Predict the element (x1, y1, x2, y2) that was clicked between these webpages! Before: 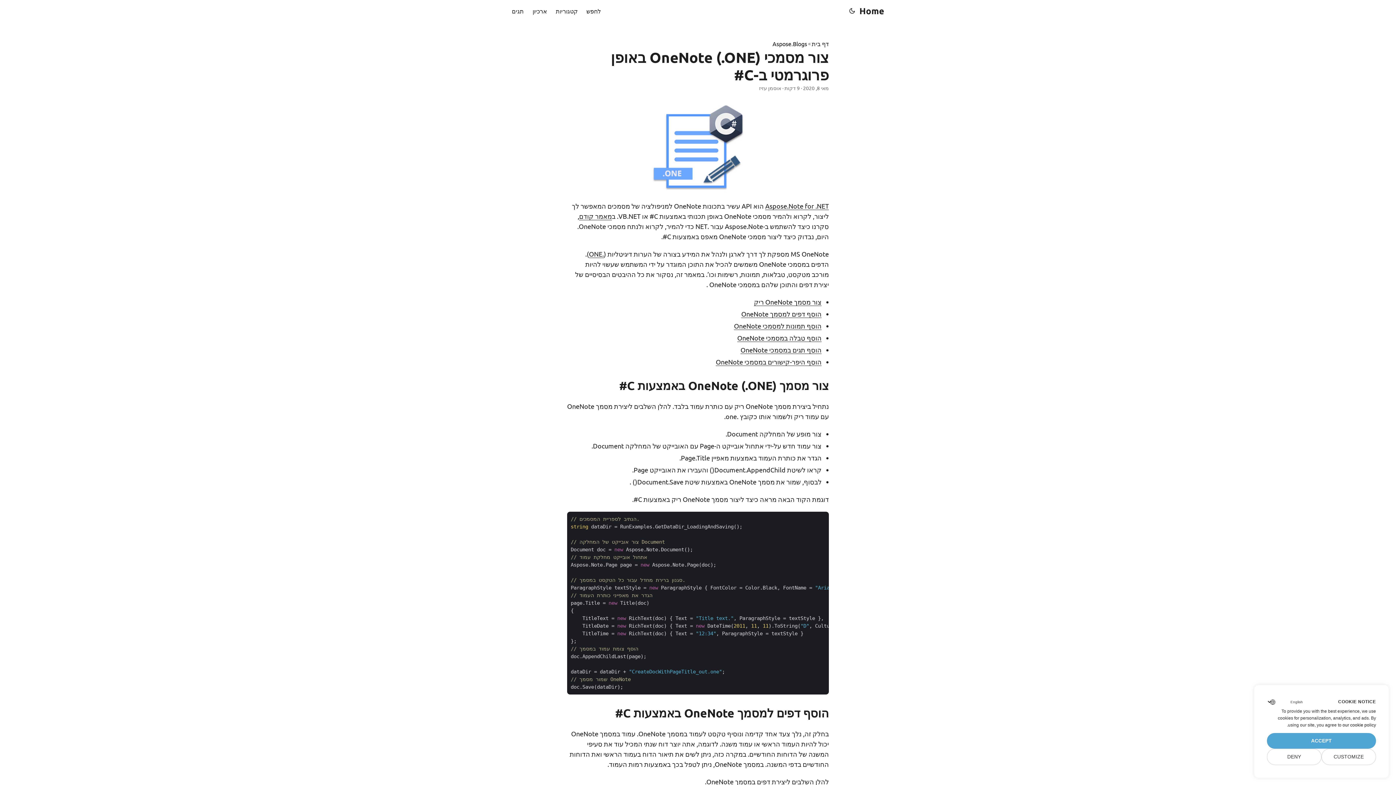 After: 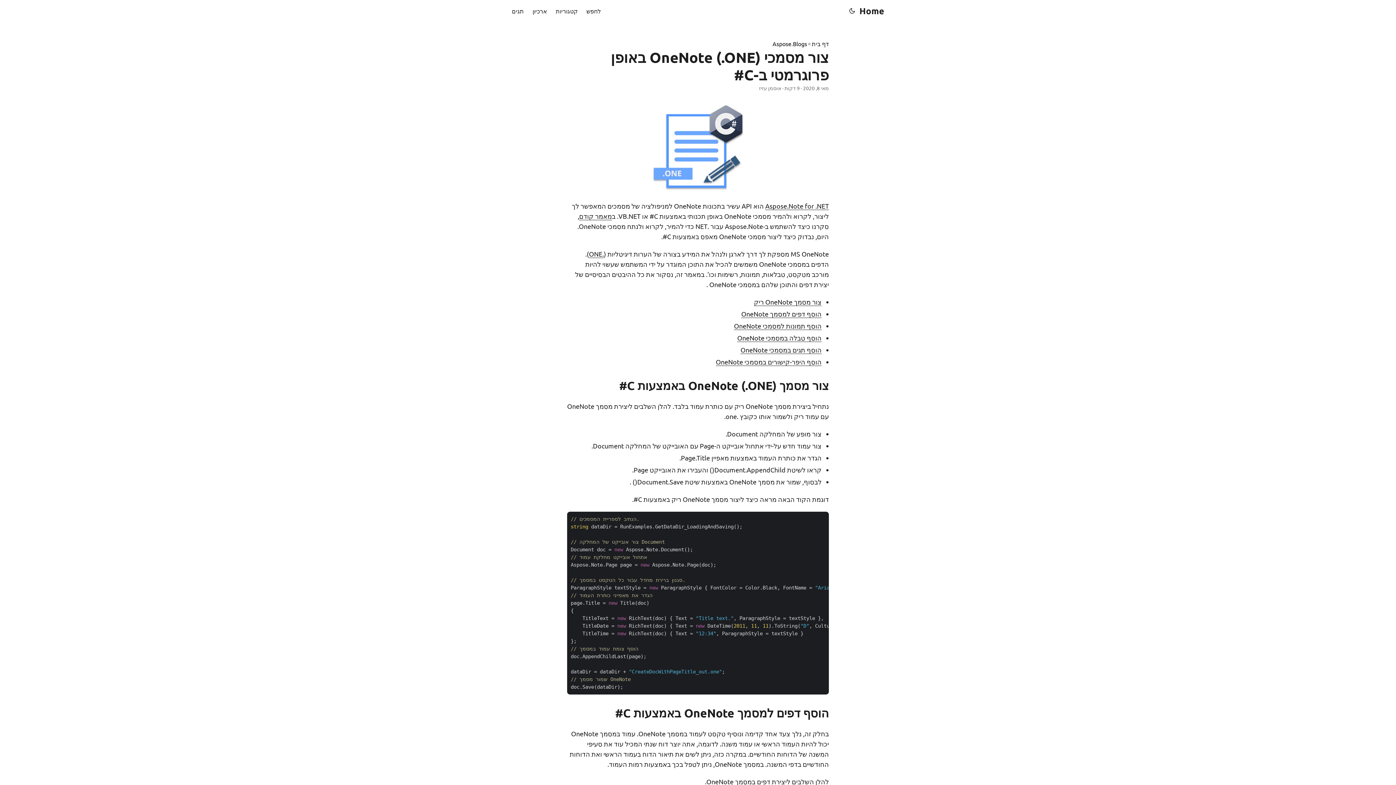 Action: label: DENY bbox: (1267, 749, 1321, 765)